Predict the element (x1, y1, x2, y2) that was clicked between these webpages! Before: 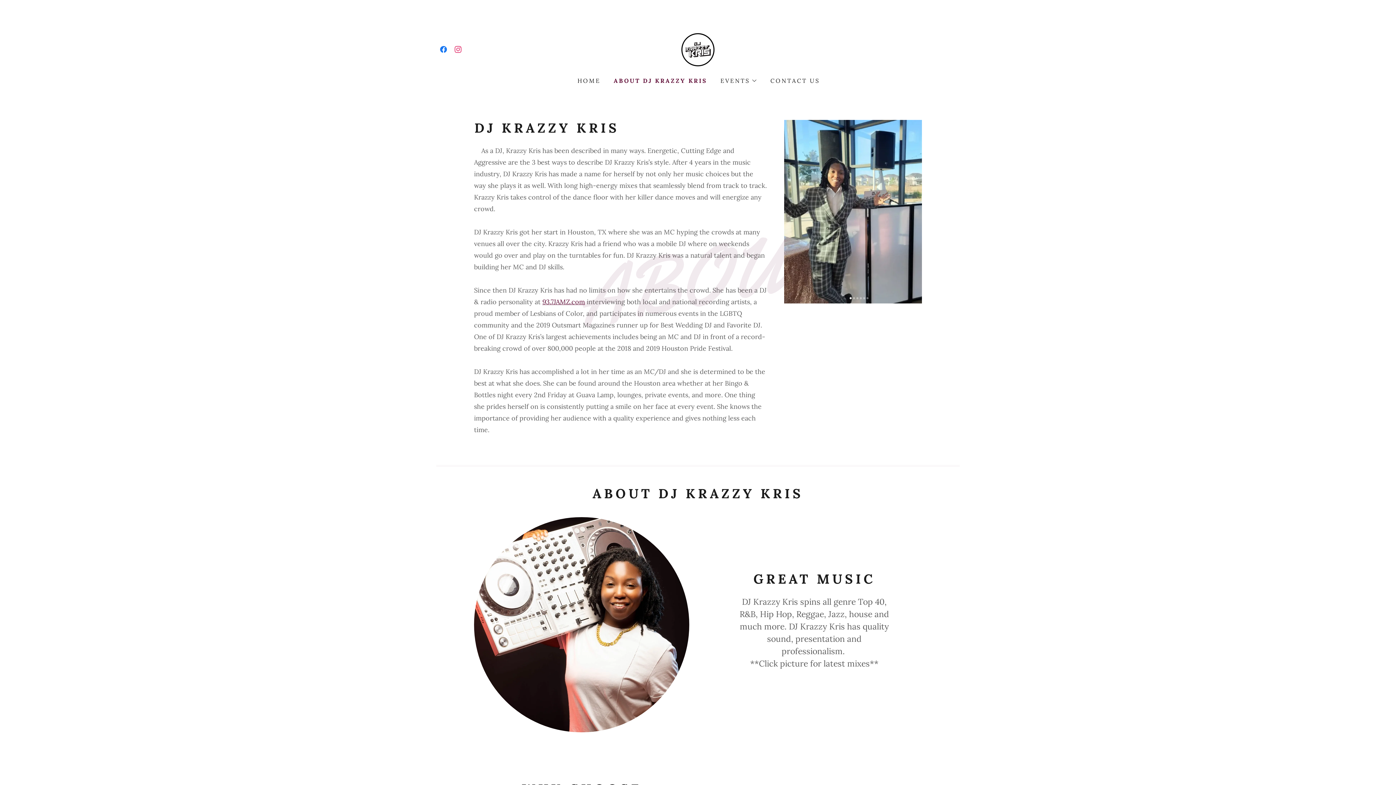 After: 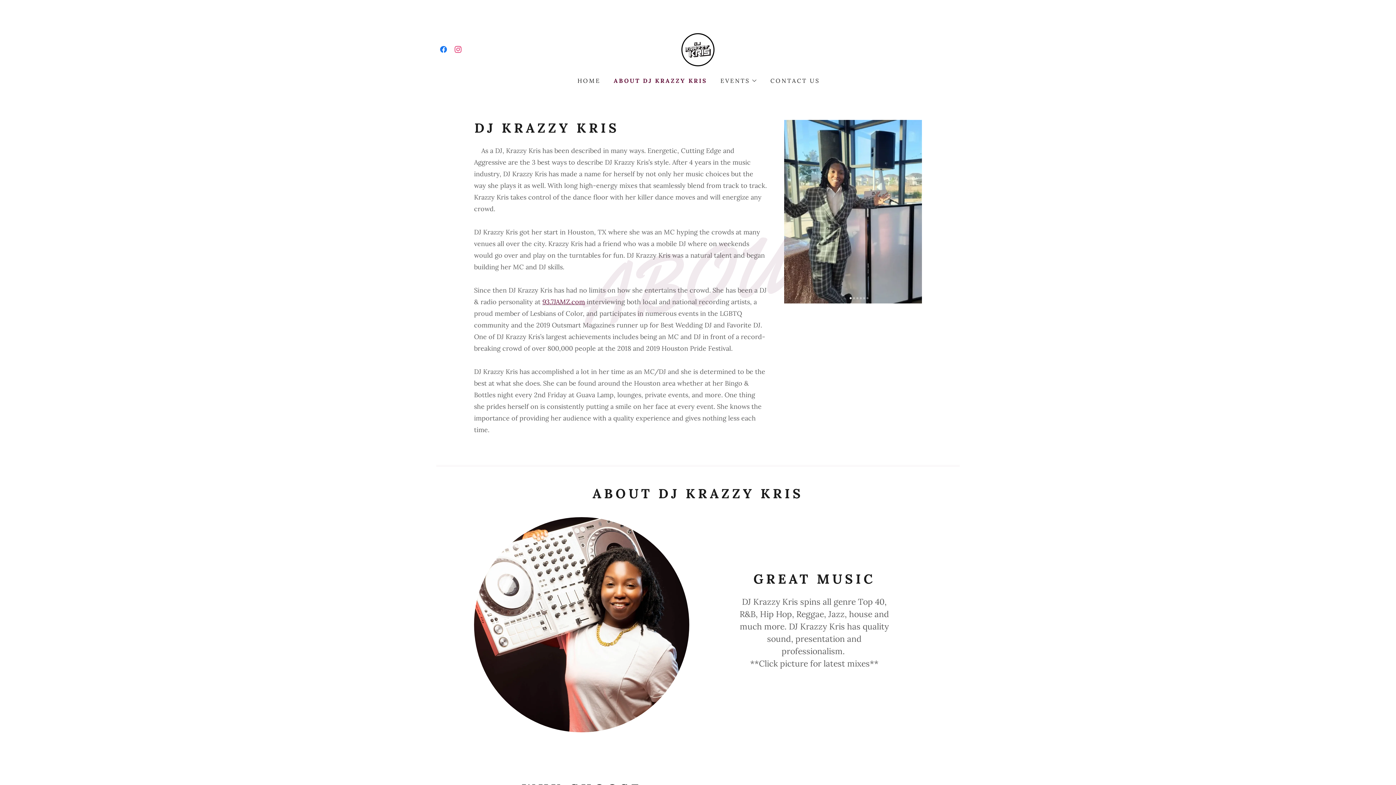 Action: bbox: (436, 42, 450, 56) label: Facebook